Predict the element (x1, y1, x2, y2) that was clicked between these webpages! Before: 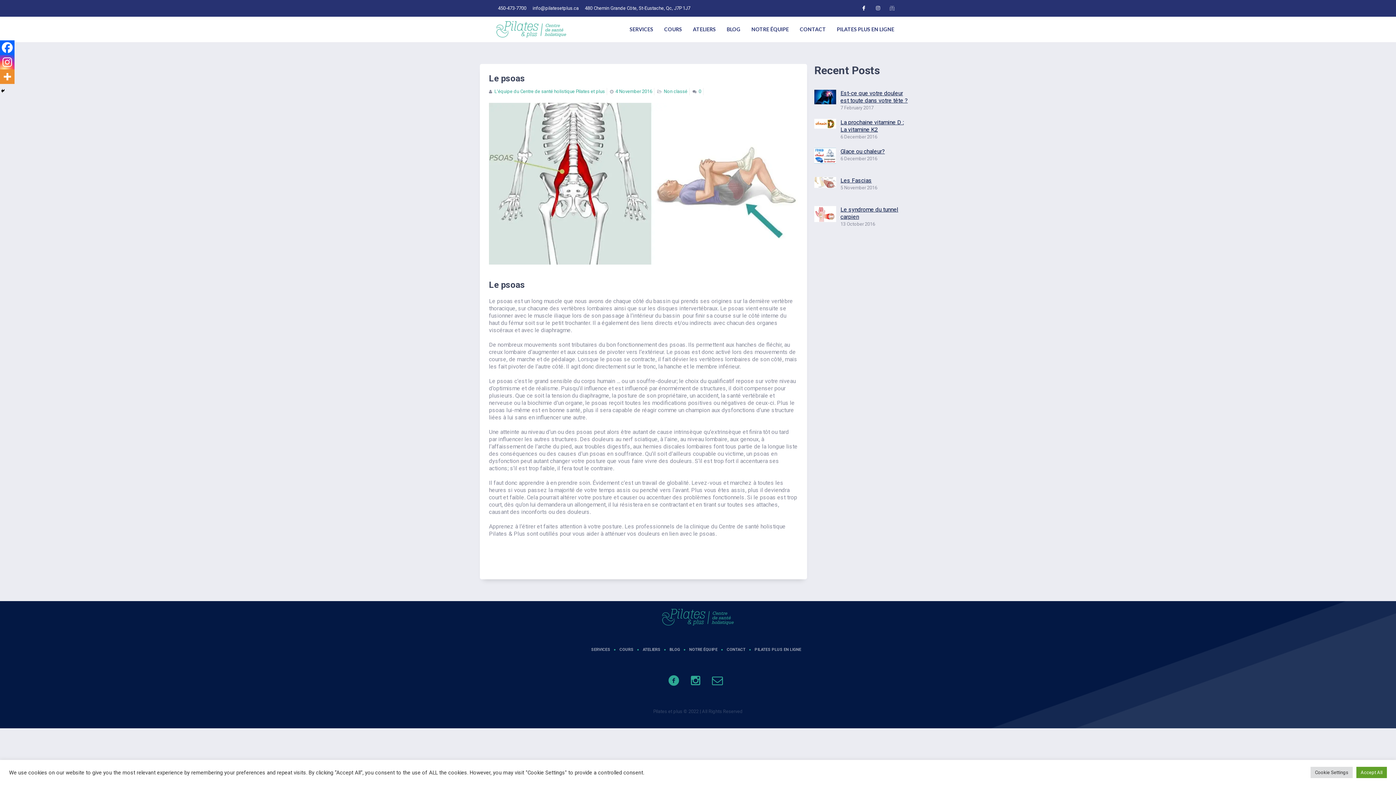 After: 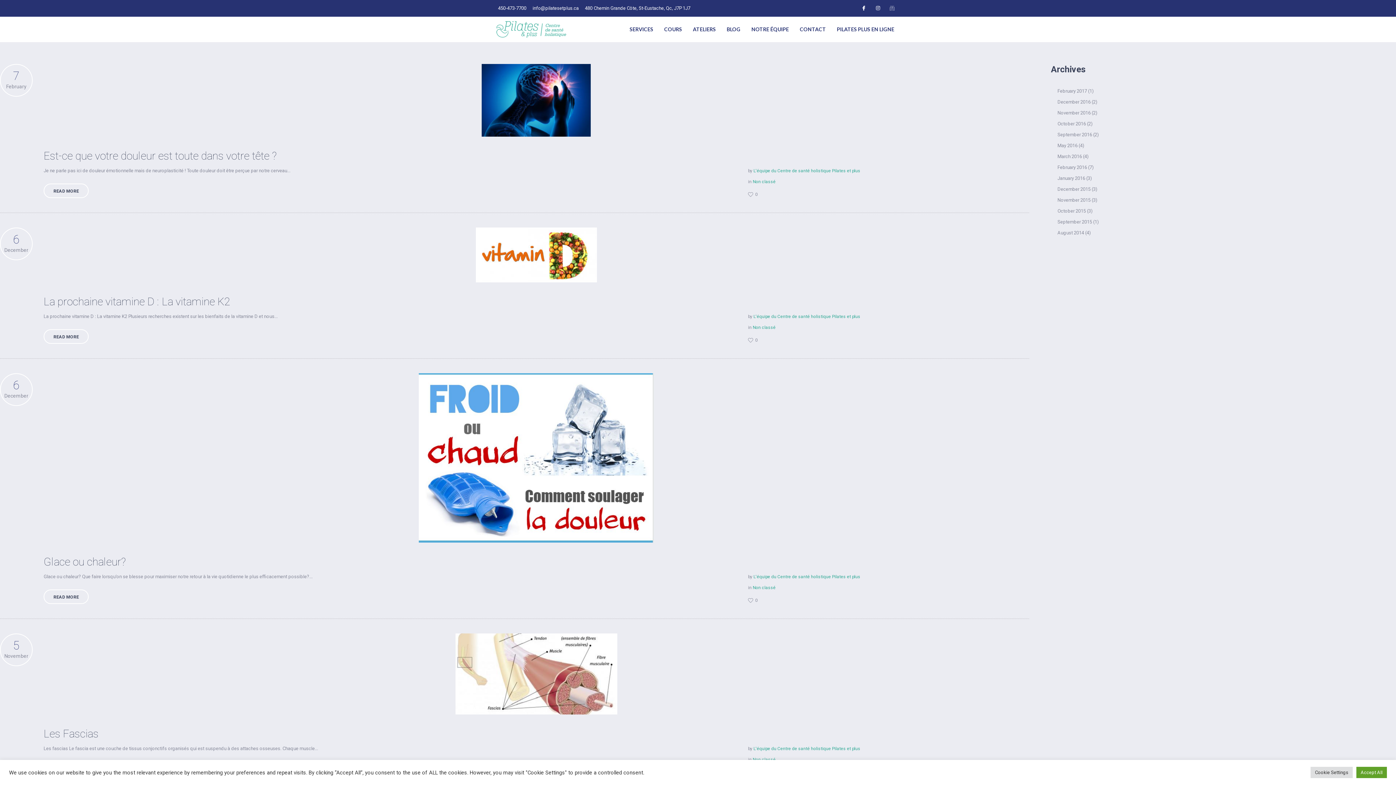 Action: label: Non classé bbox: (664, 88, 687, 94)